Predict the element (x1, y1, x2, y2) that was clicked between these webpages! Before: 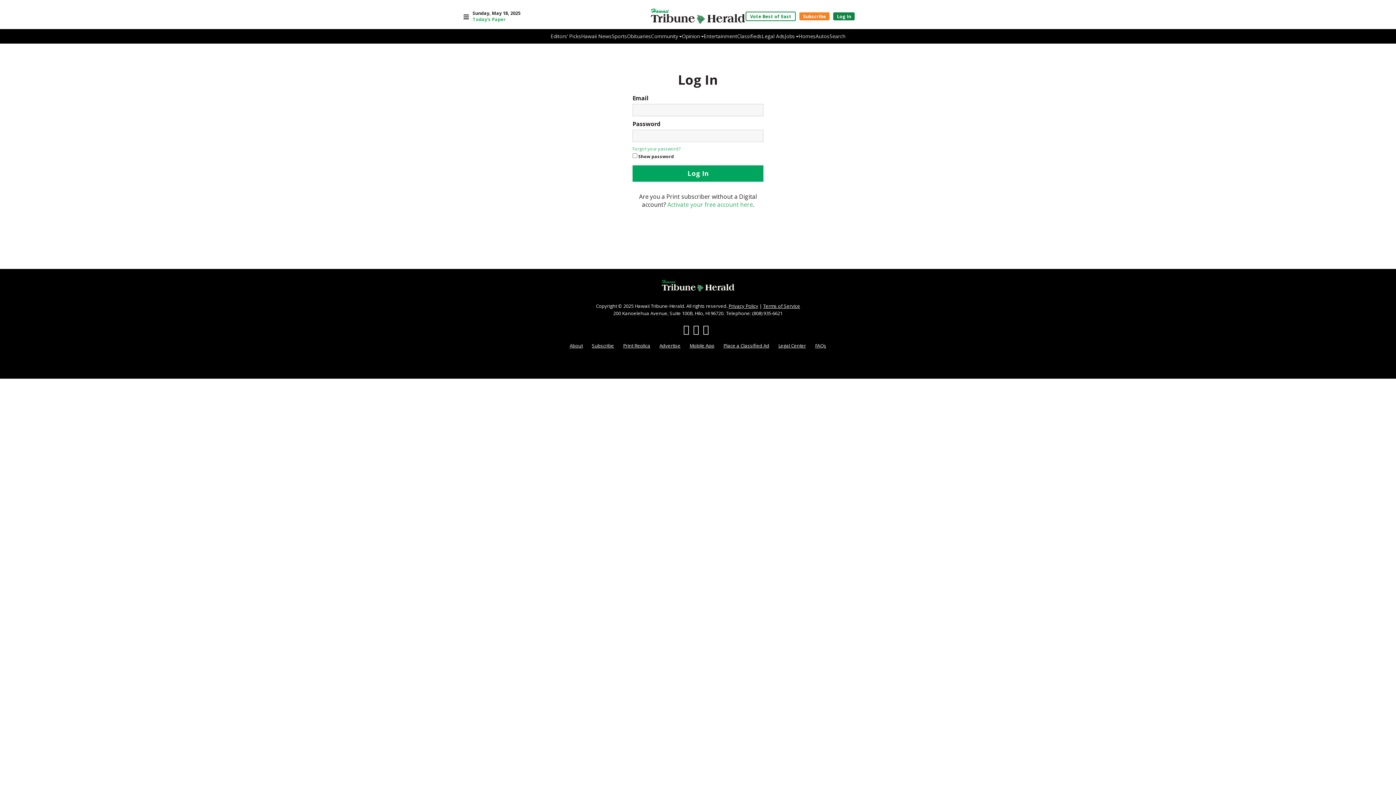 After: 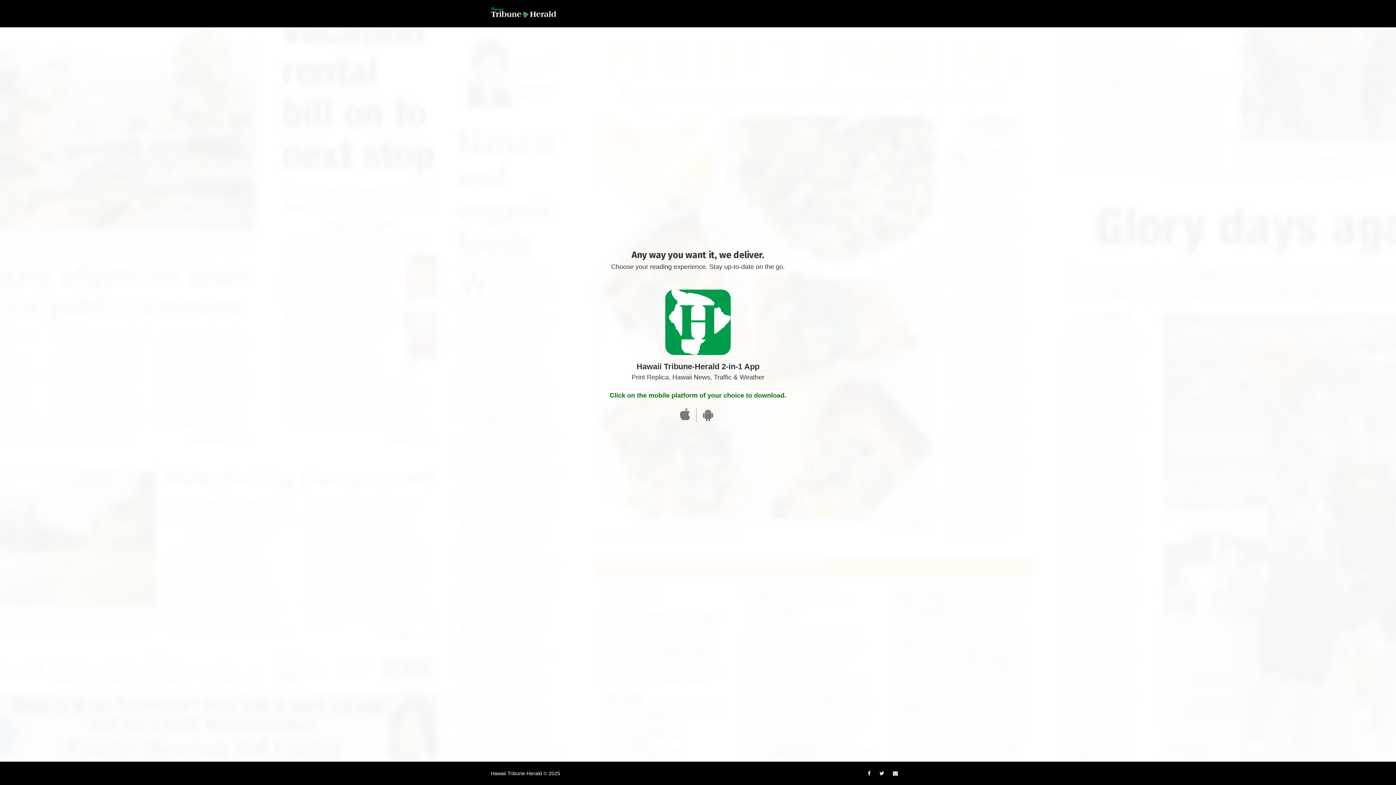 Action: label: Mobile App bbox: (689, 342, 714, 349)